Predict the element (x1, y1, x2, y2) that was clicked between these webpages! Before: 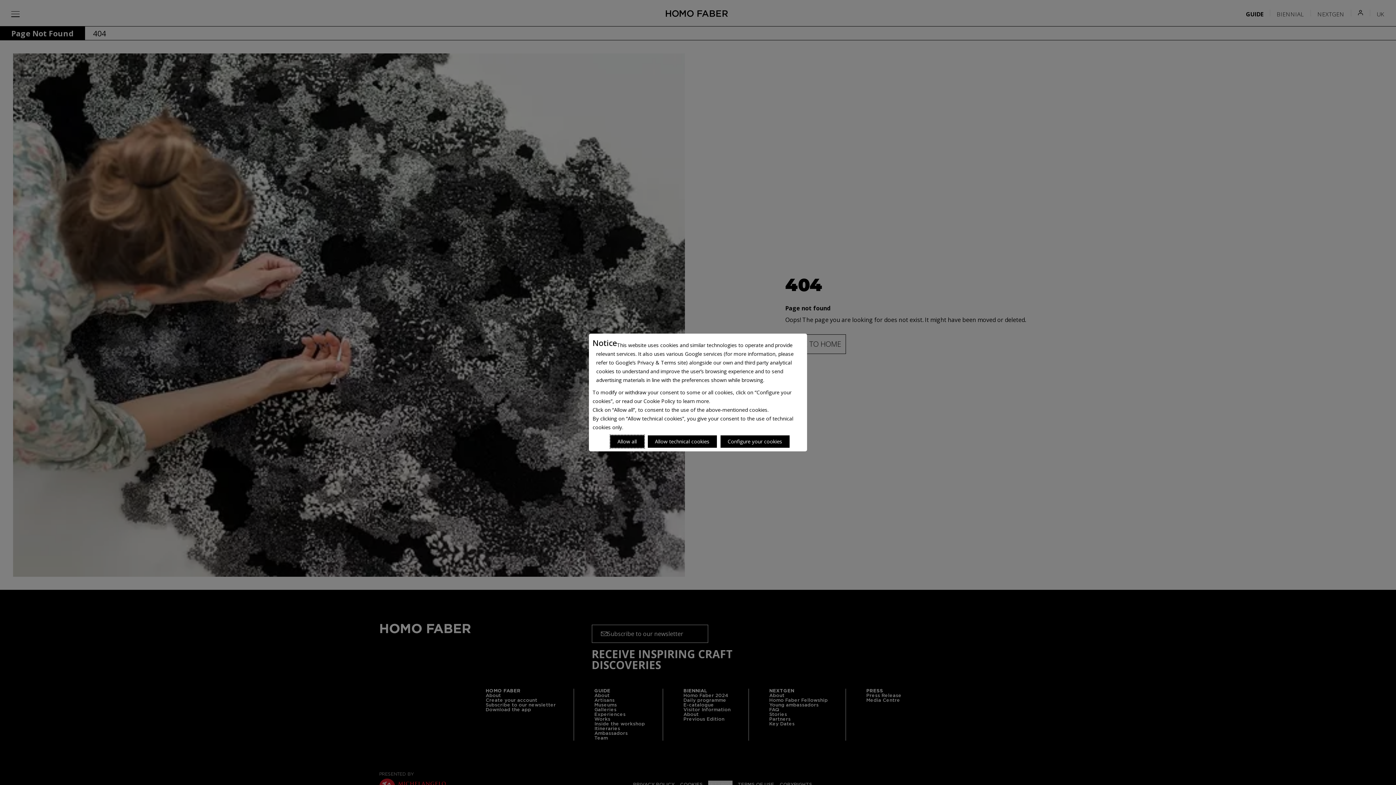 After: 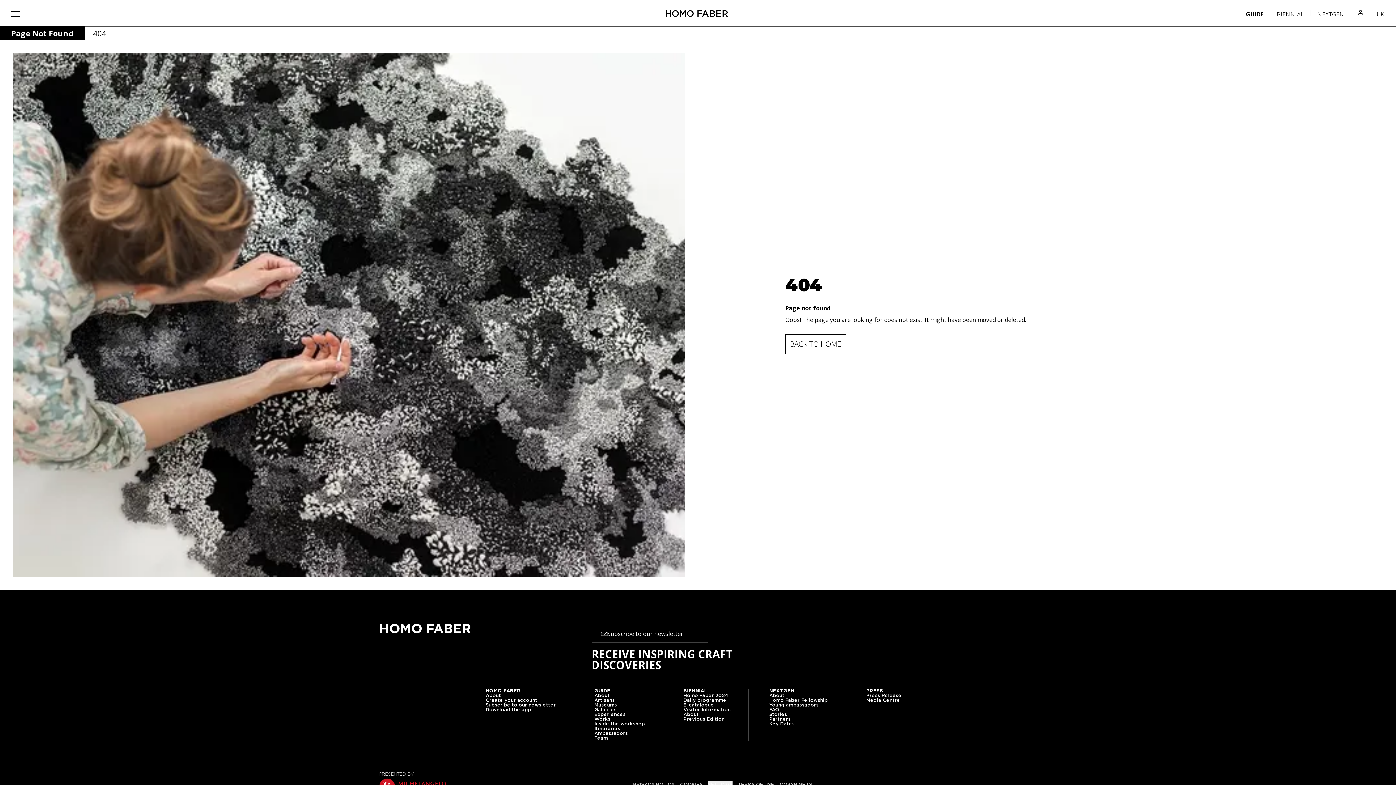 Action: bbox: (647, 435, 716, 448) label: Reject proposed privacy settings